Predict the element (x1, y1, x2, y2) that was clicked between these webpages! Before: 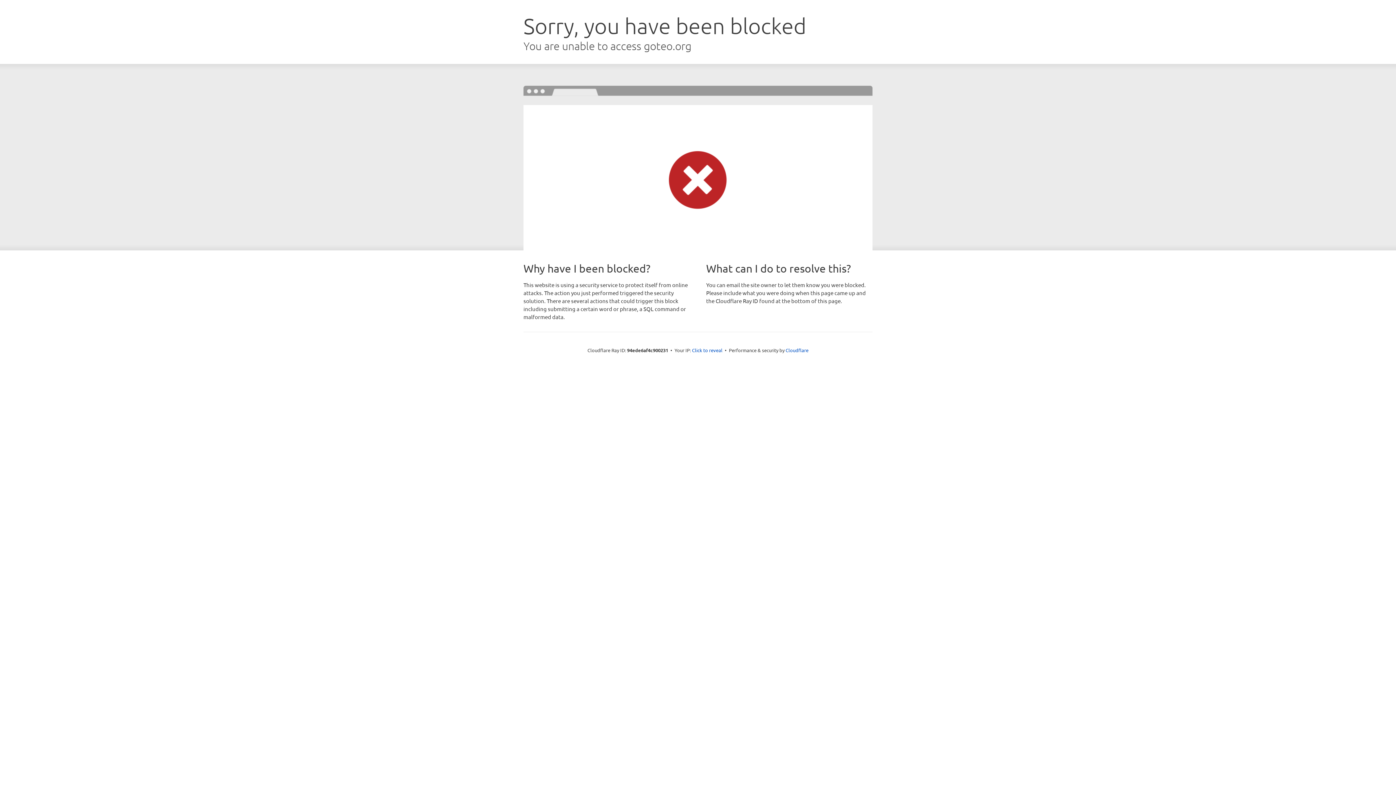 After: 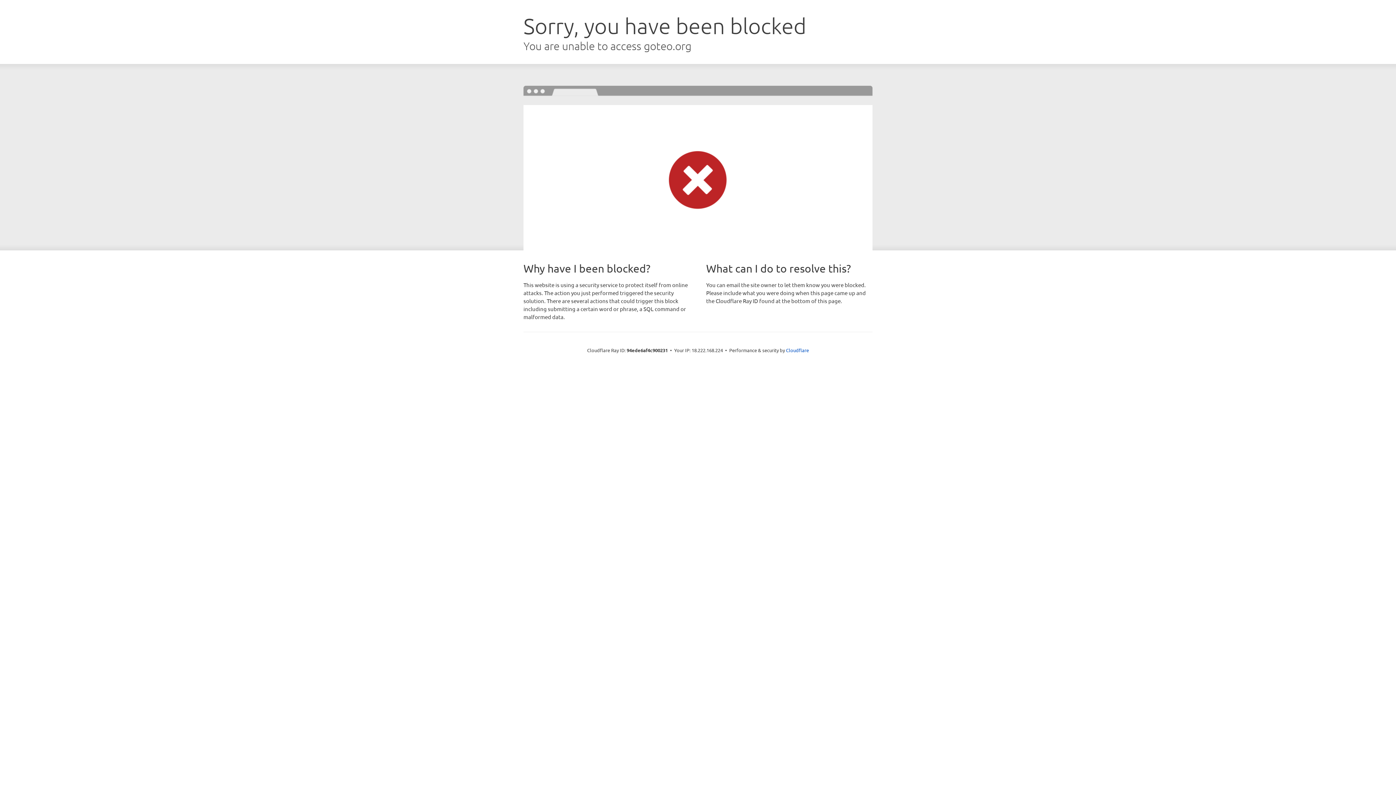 Action: label: Click to reveal bbox: (692, 346, 722, 353)